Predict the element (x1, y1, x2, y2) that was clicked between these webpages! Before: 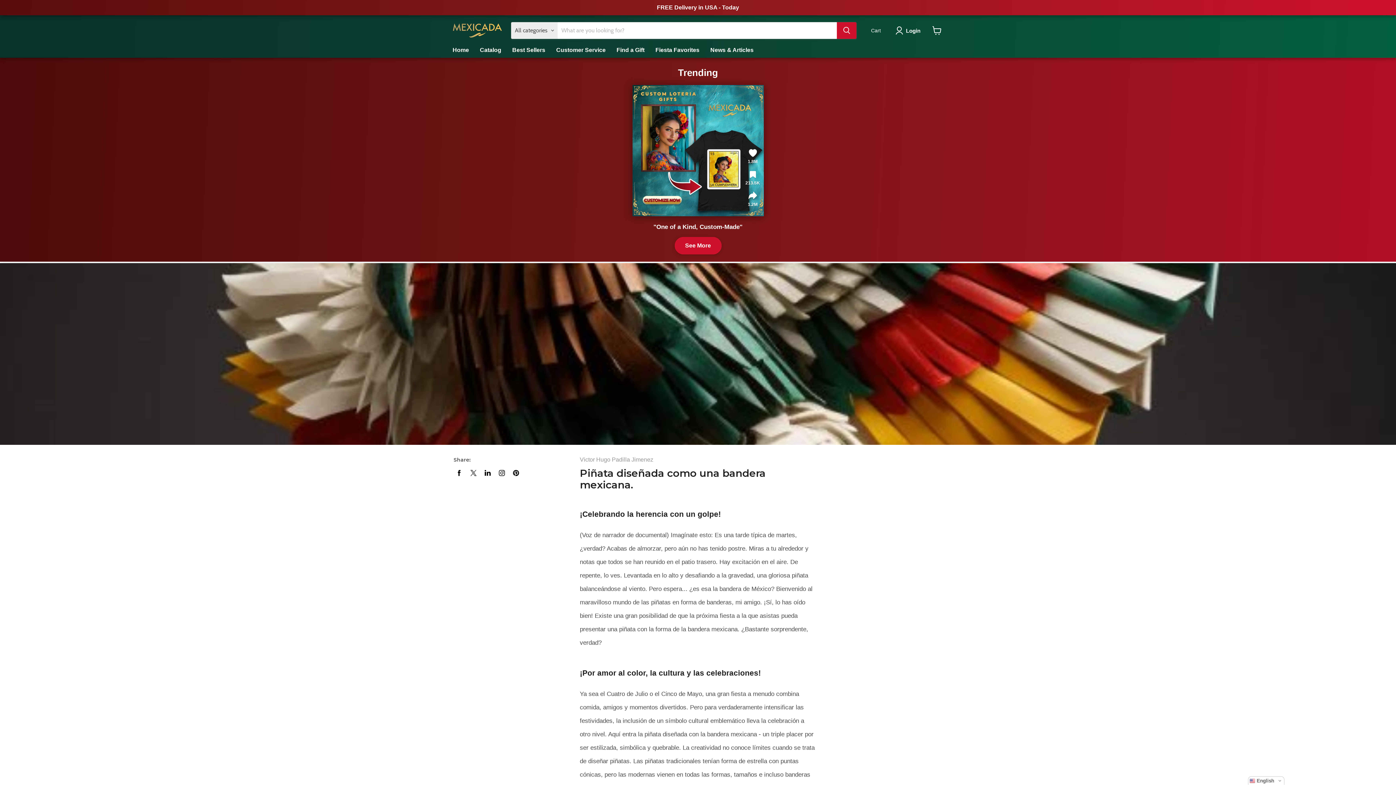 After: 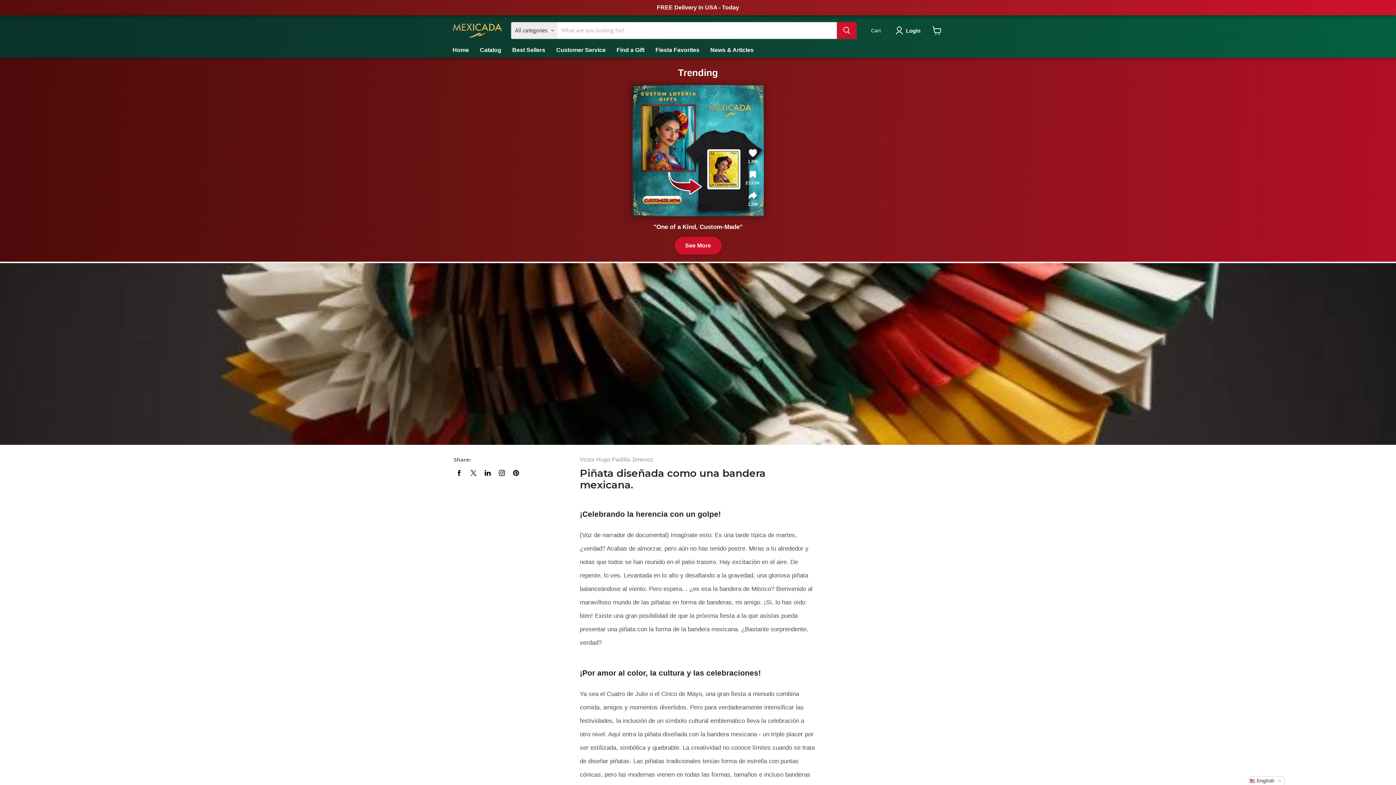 Action: bbox: (482, 467, 493, 478) label: Share on LinkedIn